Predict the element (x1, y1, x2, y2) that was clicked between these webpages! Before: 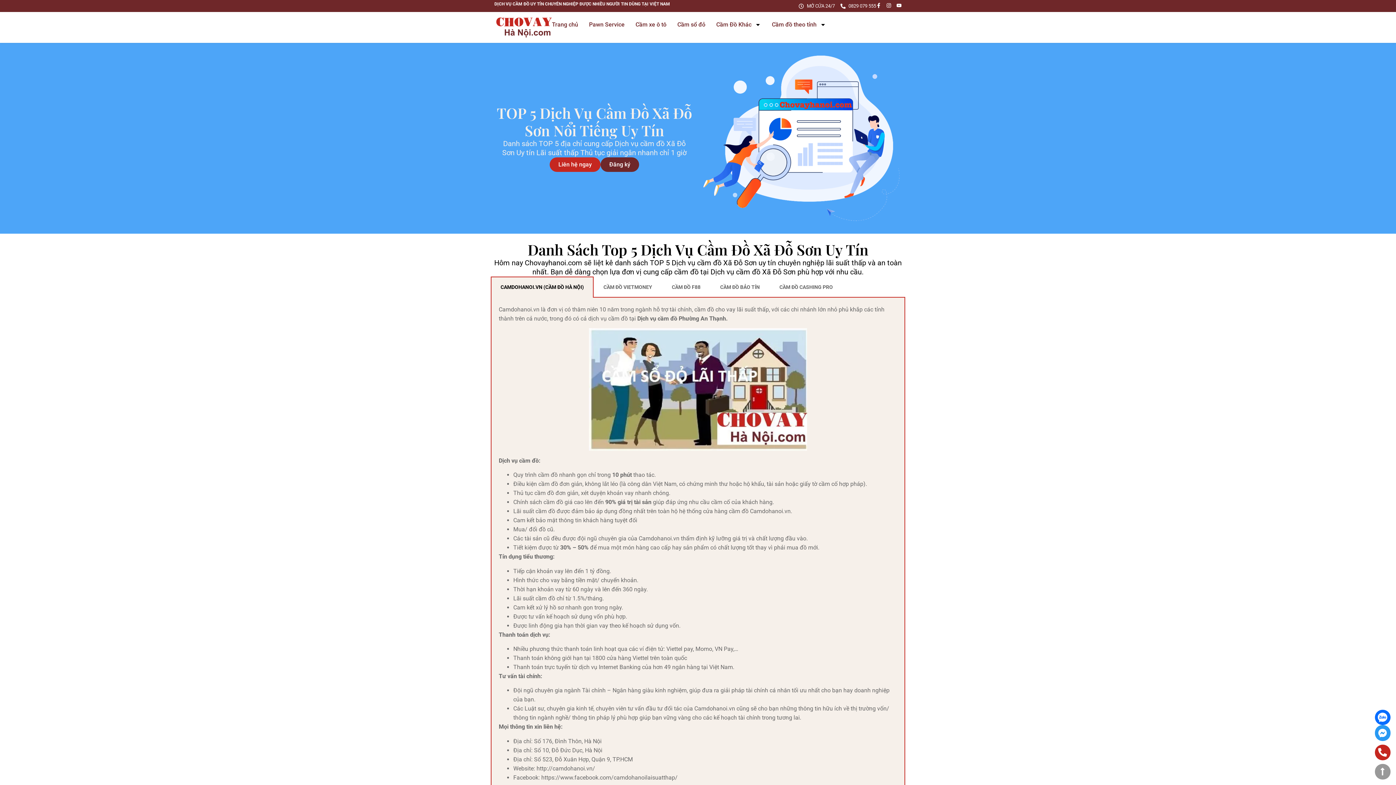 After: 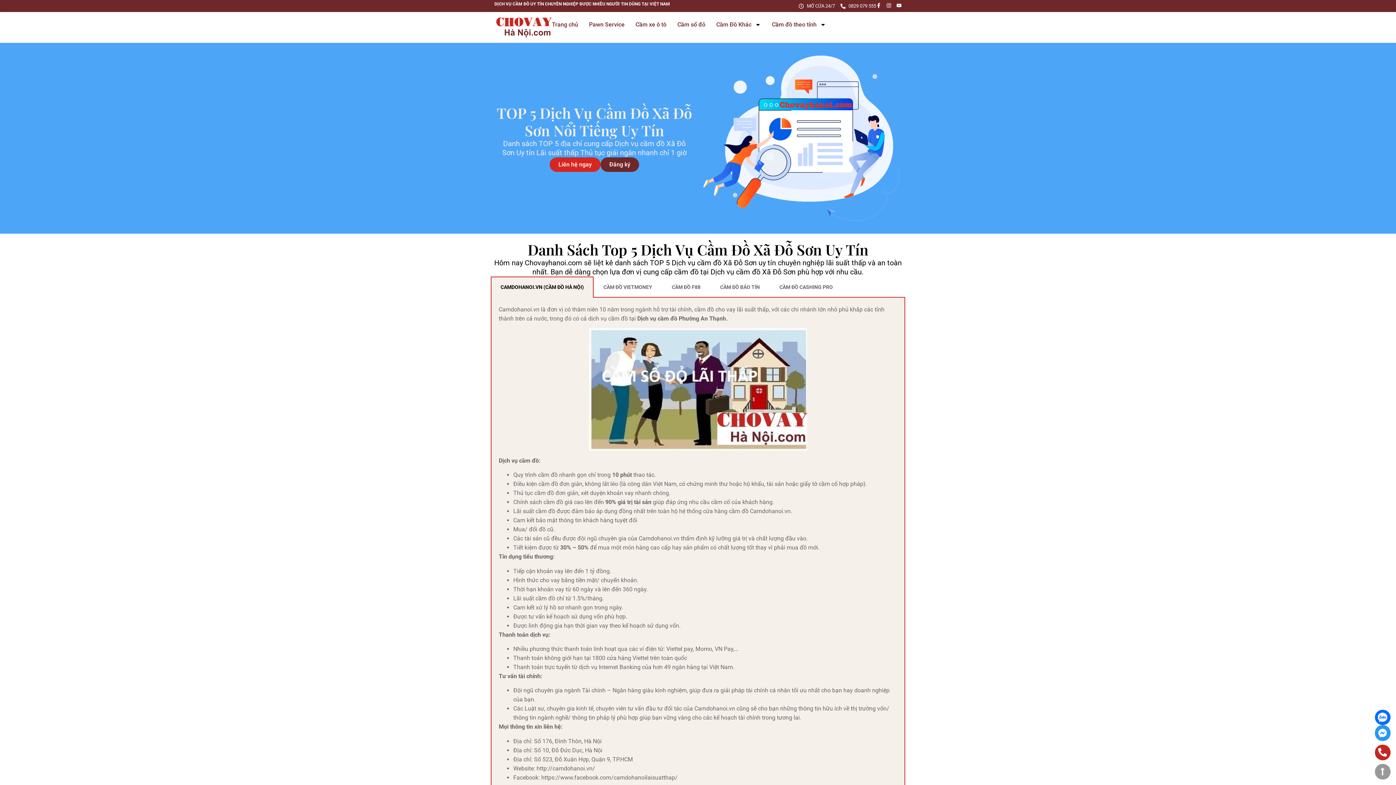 Action: label: Liên hệ ngay bbox: (549, 157, 600, 172)